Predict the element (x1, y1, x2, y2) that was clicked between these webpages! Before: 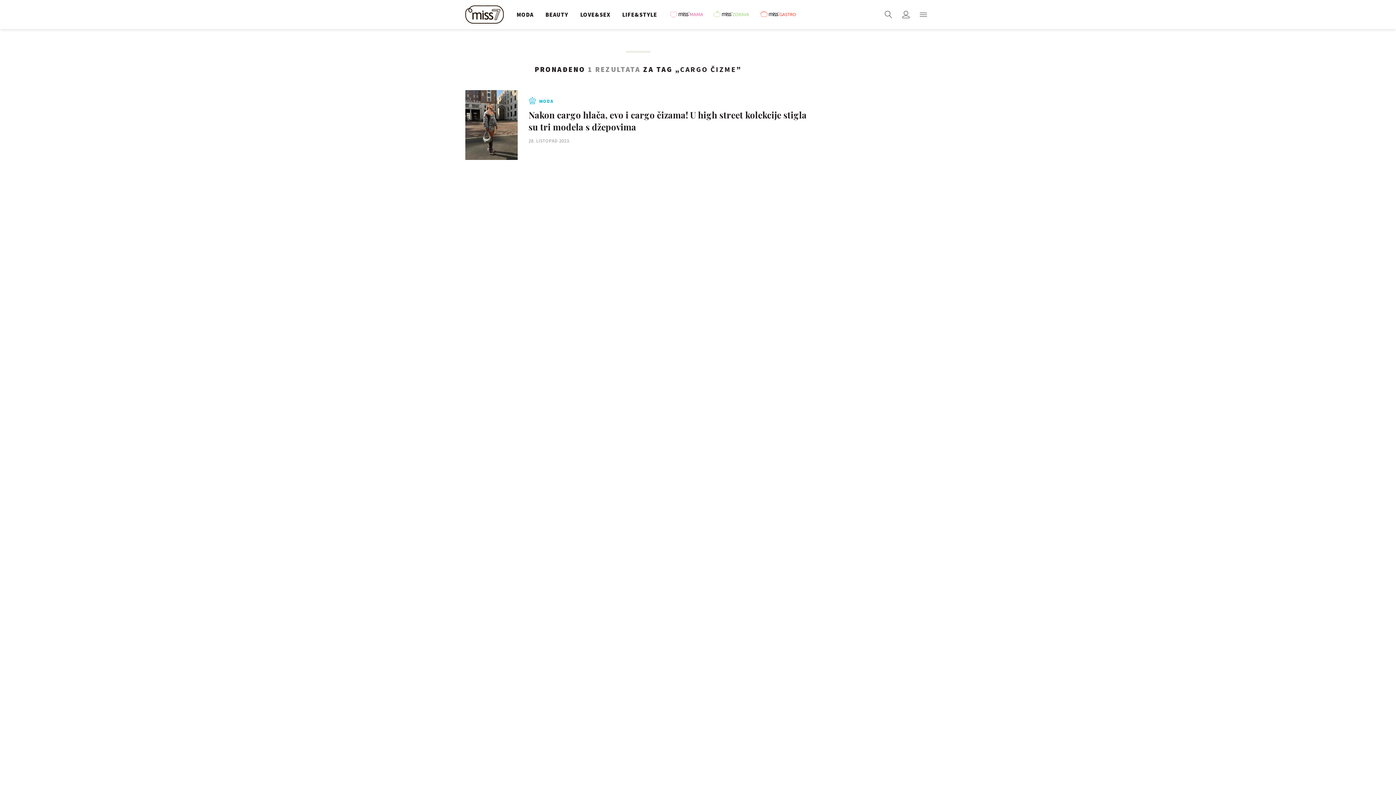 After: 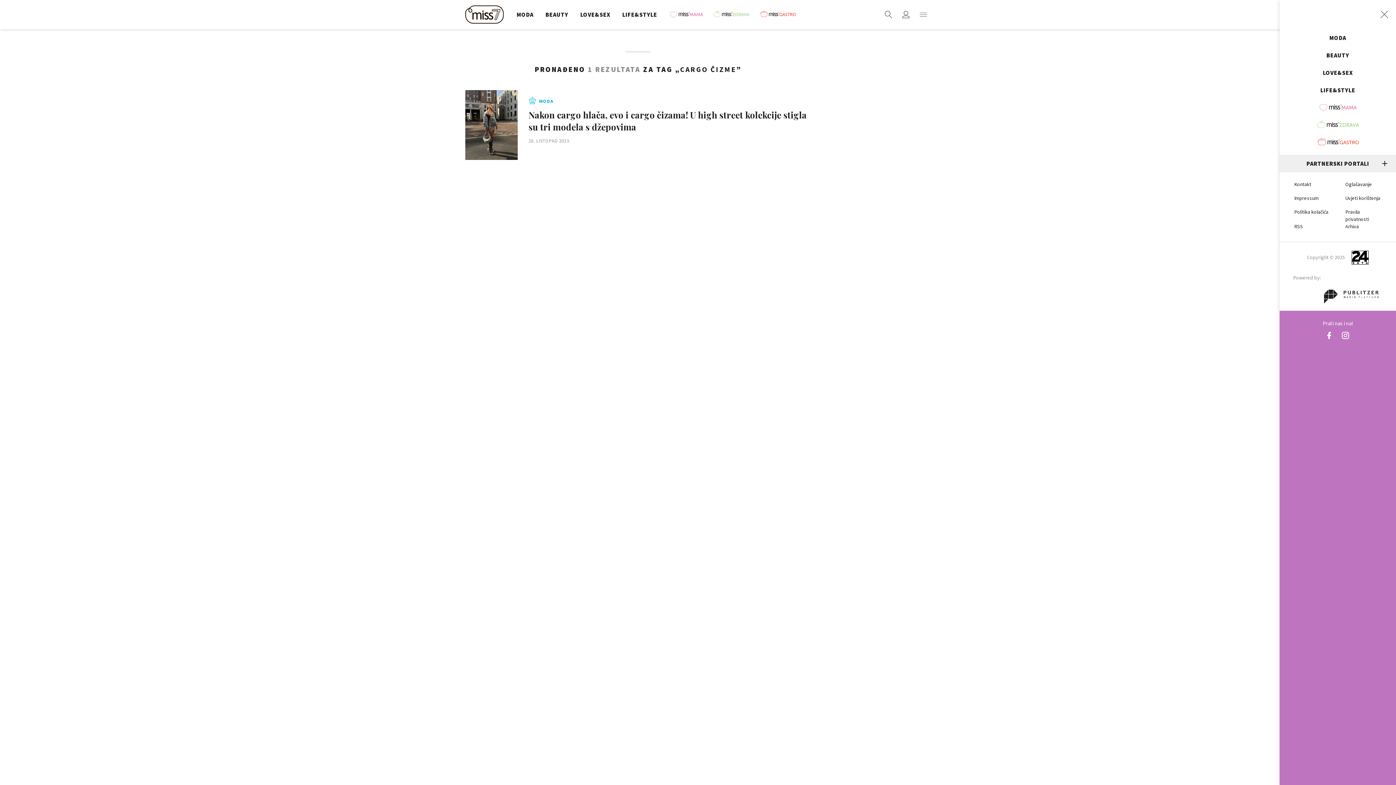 Action: bbox: (916, 7, 930, 21)